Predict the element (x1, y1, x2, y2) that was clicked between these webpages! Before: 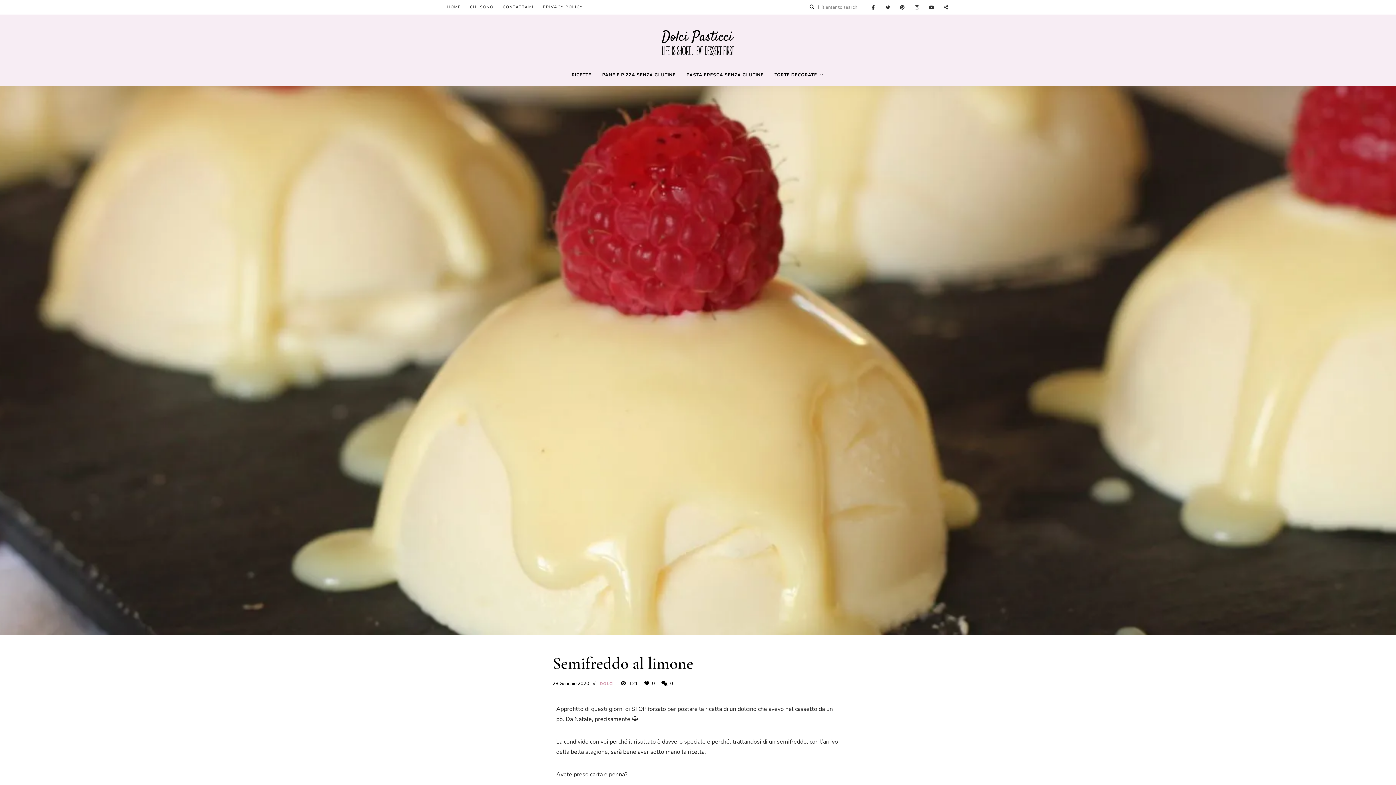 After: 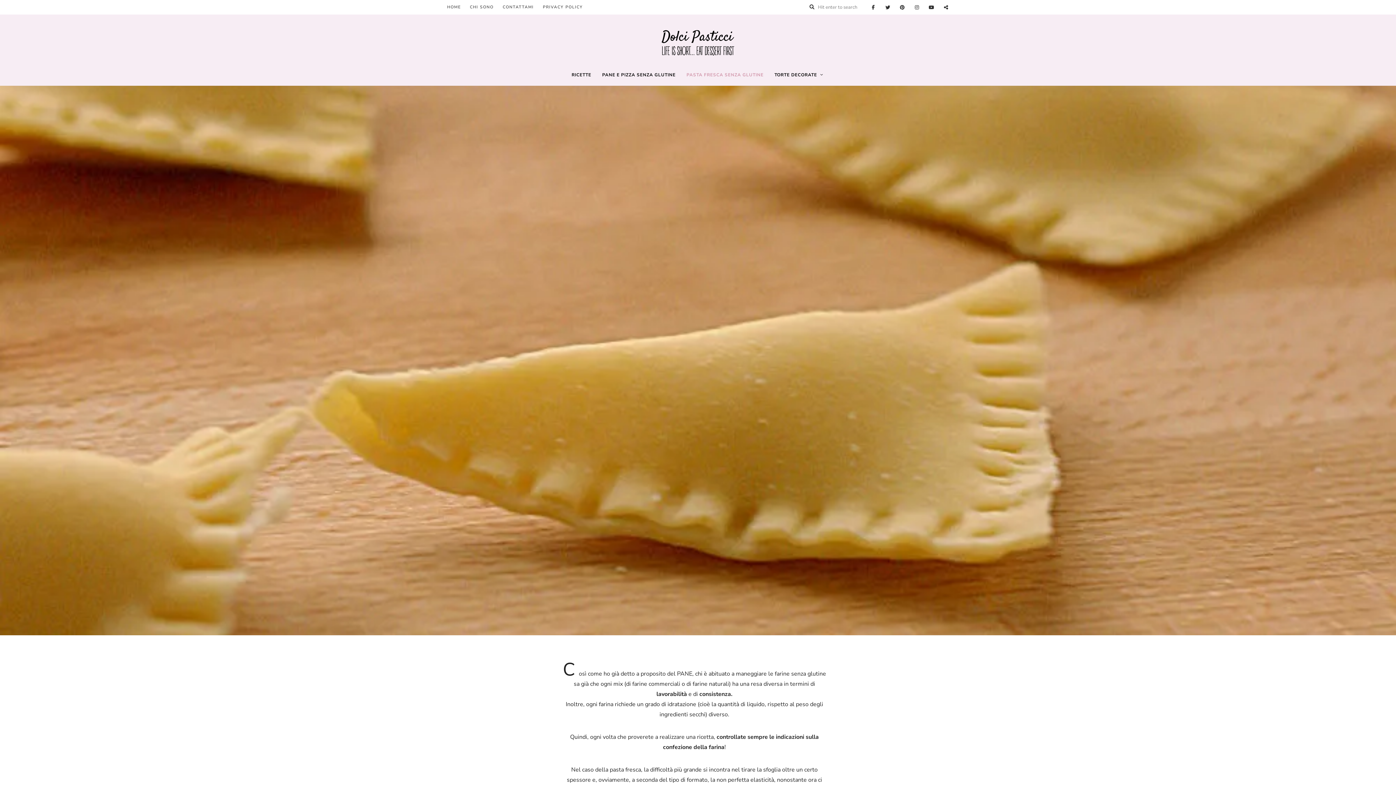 Action: label: PASTA FRESCA SENZA GLUTINE bbox: (681, 63, 769, 85)